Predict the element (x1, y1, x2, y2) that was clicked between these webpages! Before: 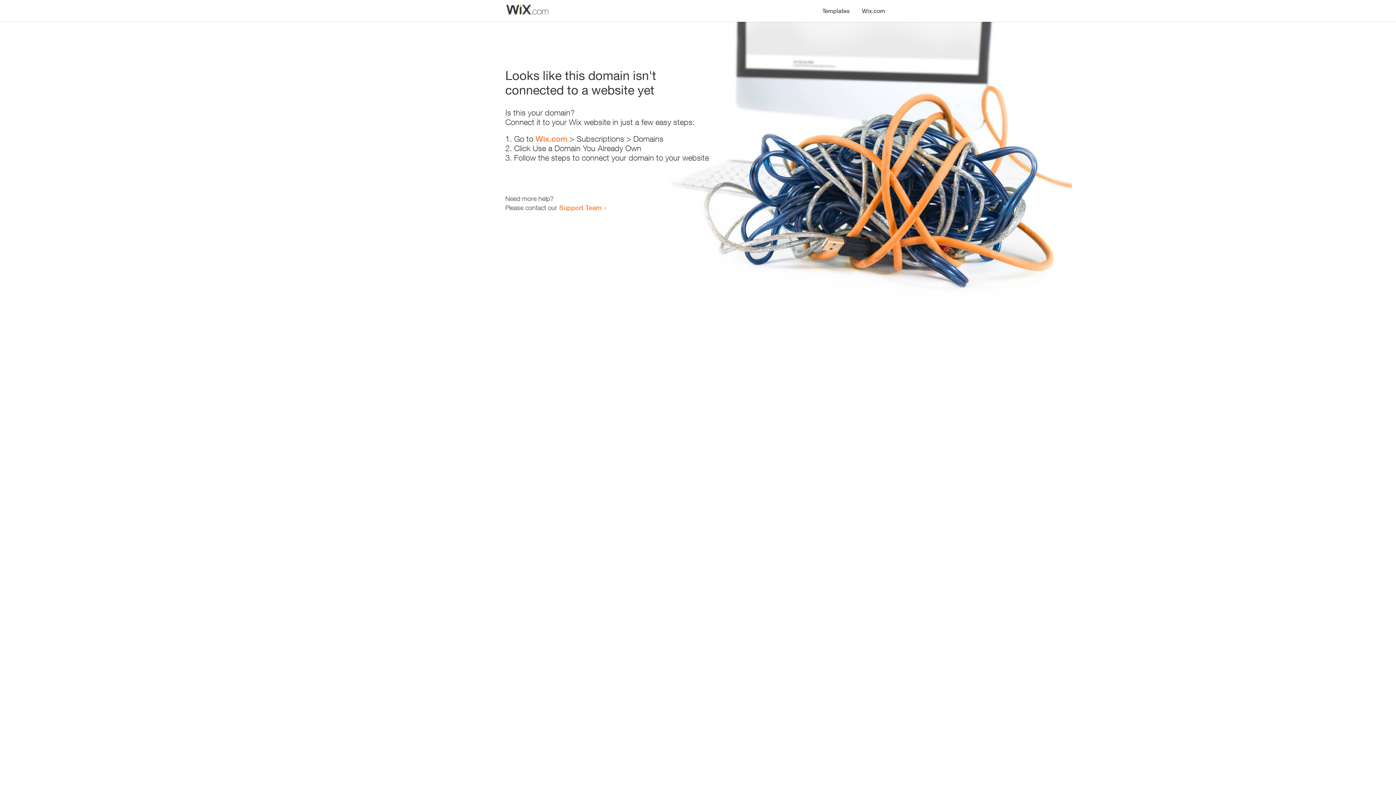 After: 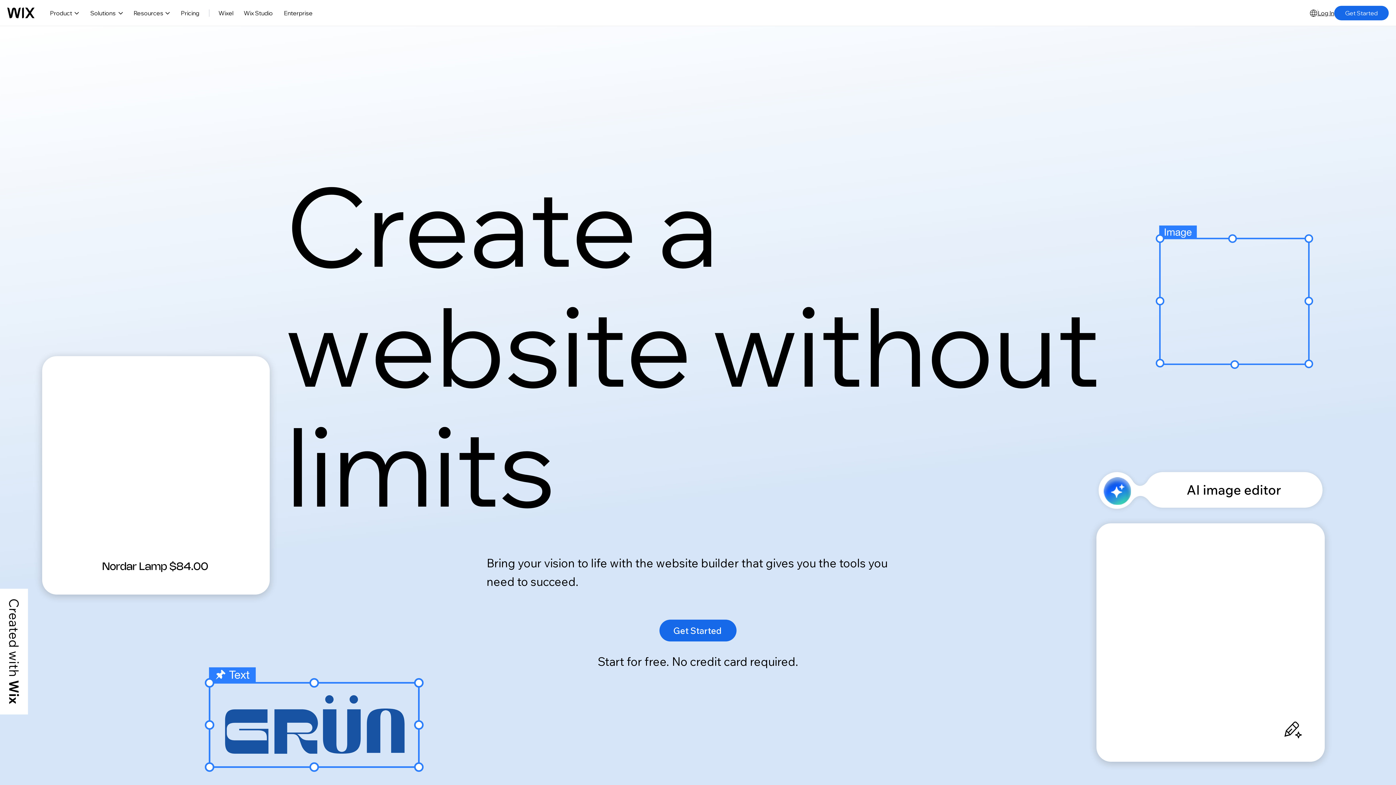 Action: bbox: (856, 0, 890, 14) label: Wix.com